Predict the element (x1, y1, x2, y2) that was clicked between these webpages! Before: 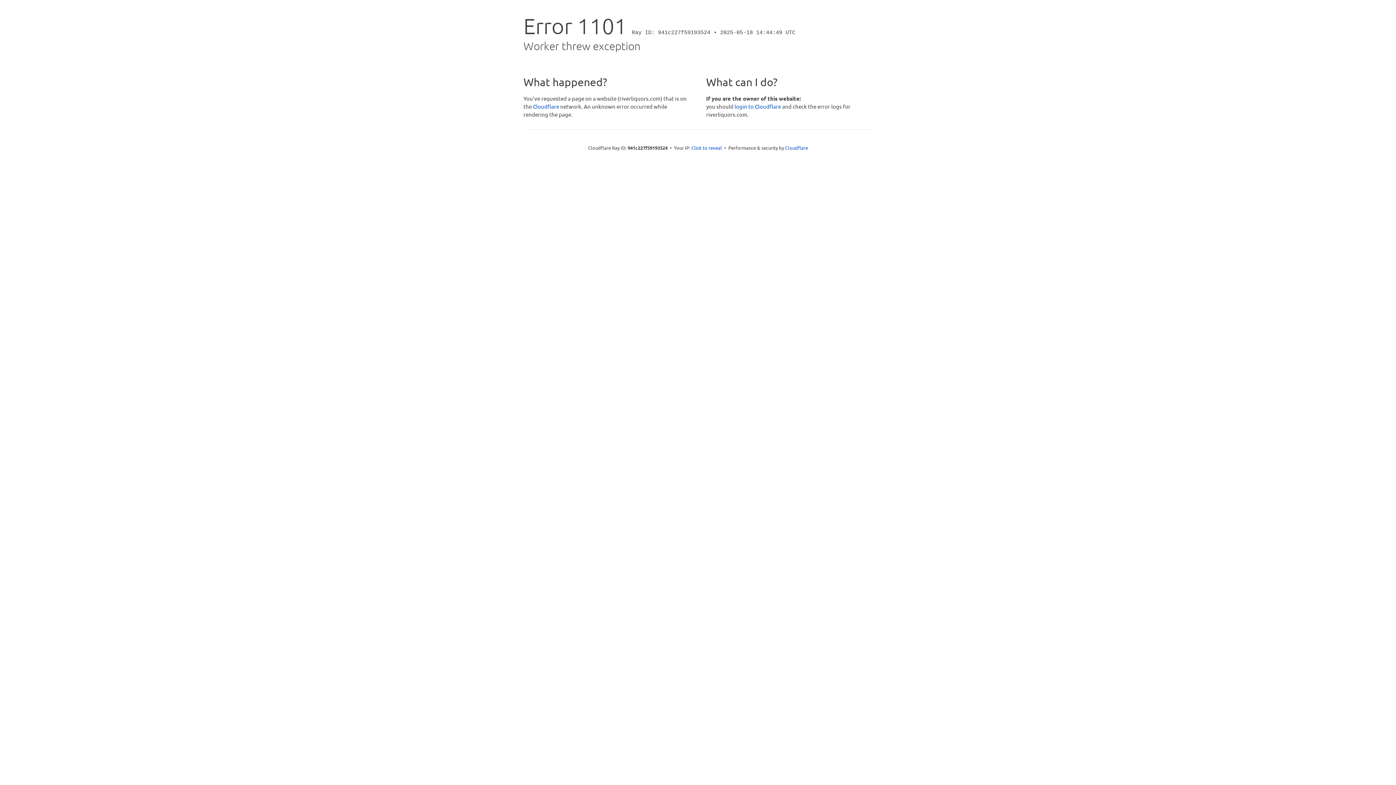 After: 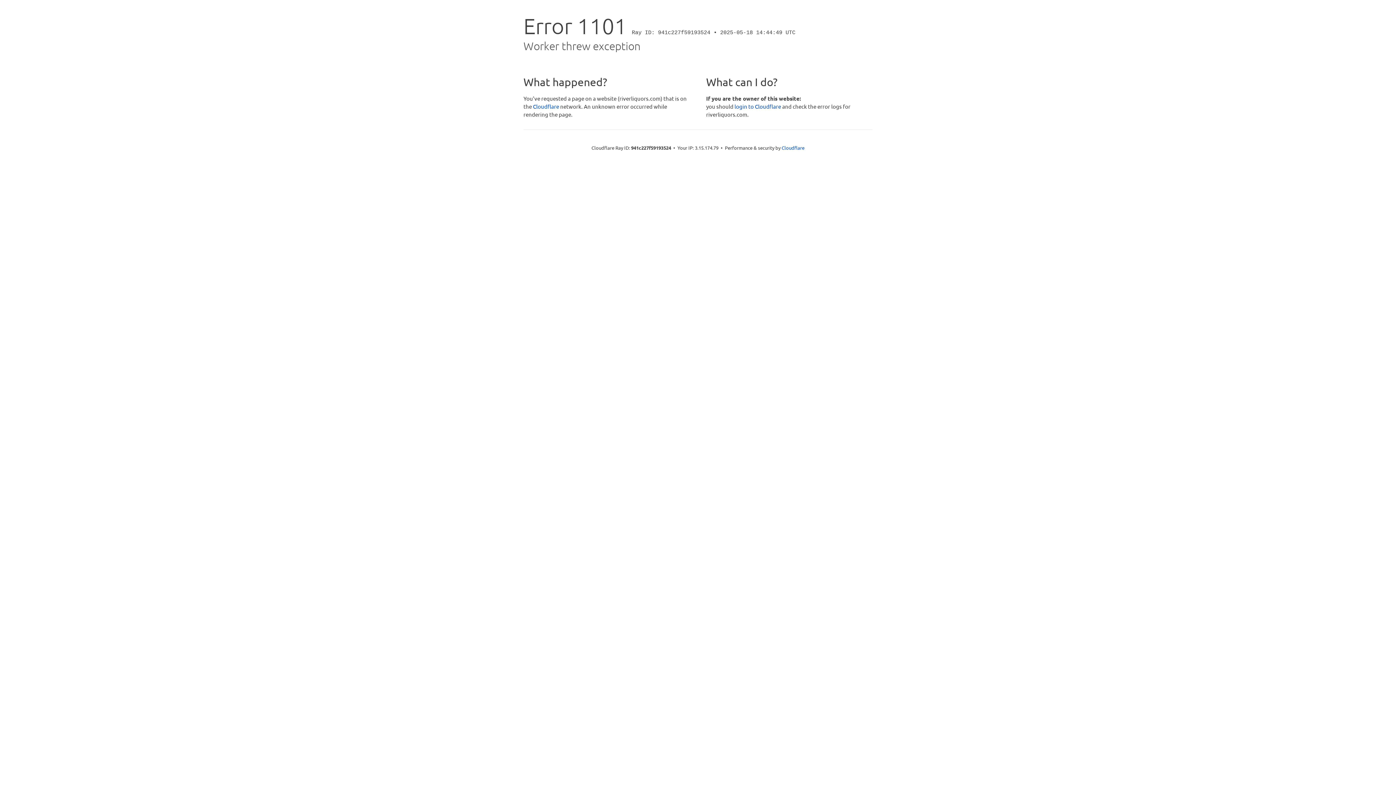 Action: bbox: (691, 144, 722, 151) label: Click to reveal